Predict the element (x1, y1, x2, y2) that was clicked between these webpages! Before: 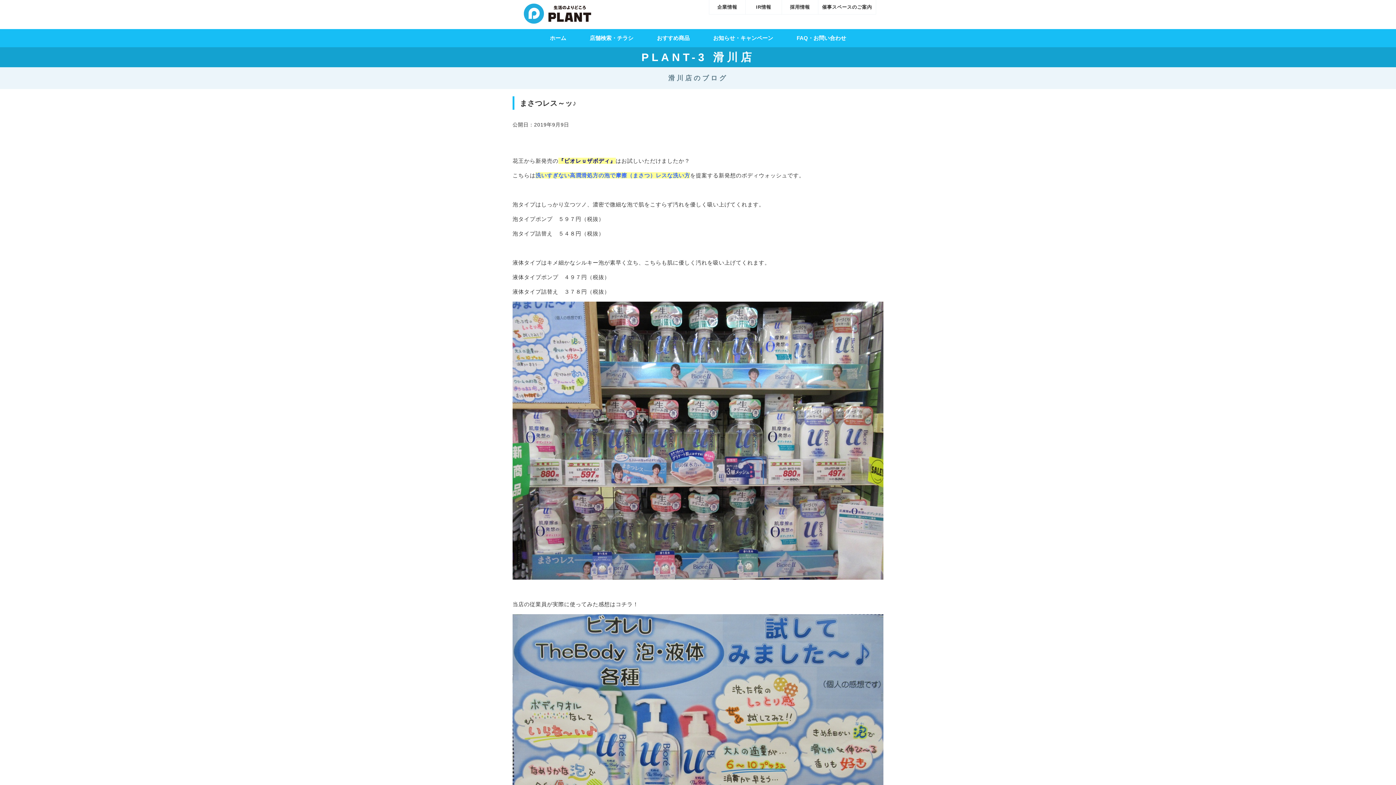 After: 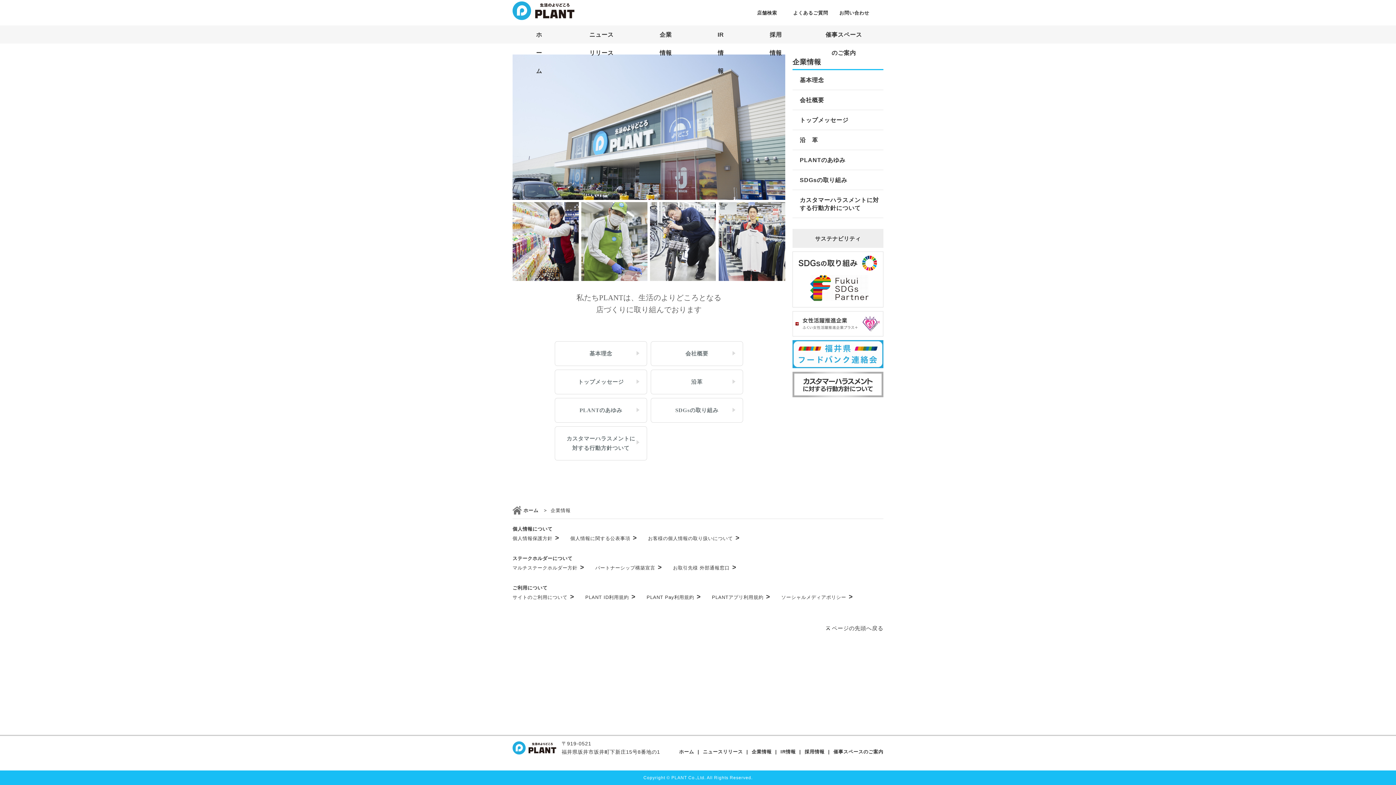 Action: bbox: (713, 4, 741, 10) label: 企業情報